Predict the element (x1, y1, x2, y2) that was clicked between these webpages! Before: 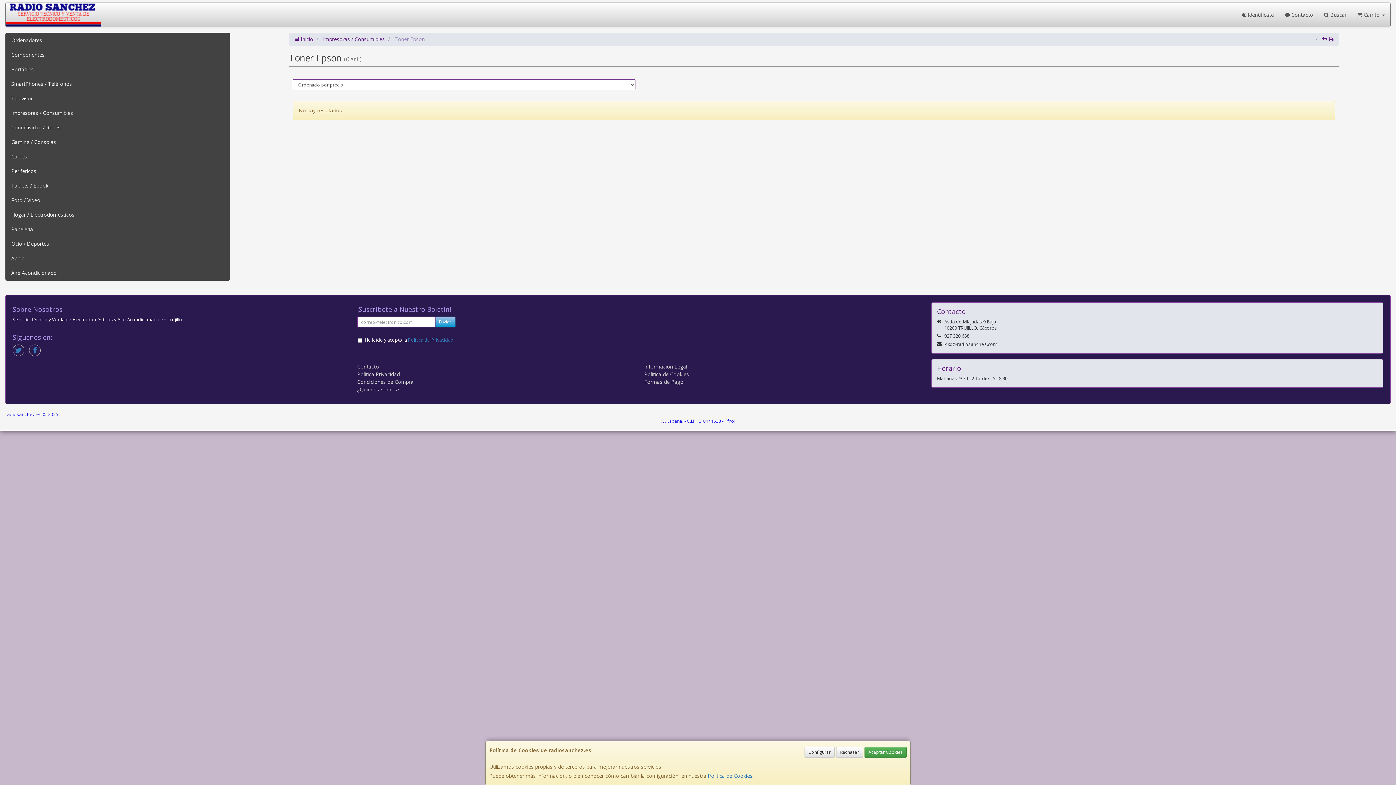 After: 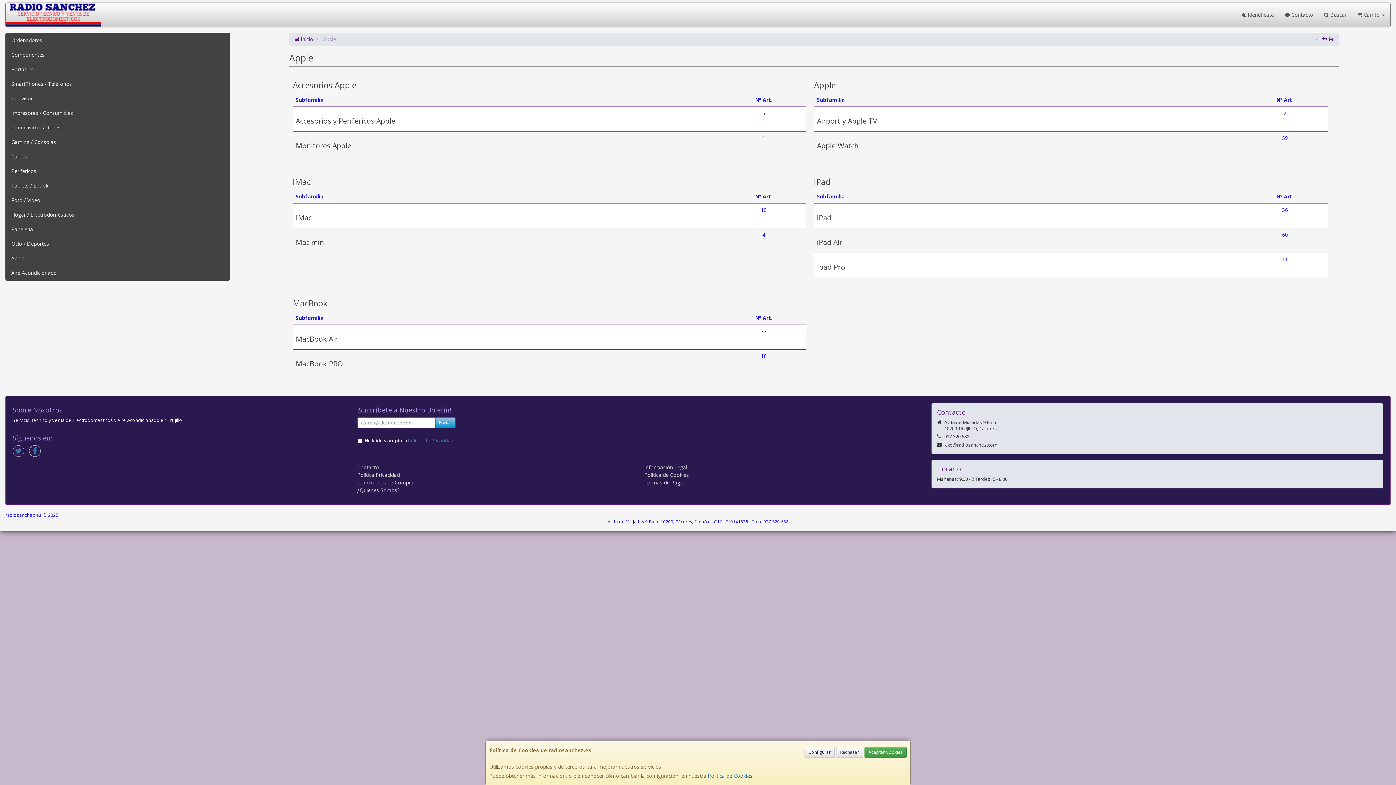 Action: label: Apple bbox: (5, 251, 229, 265)